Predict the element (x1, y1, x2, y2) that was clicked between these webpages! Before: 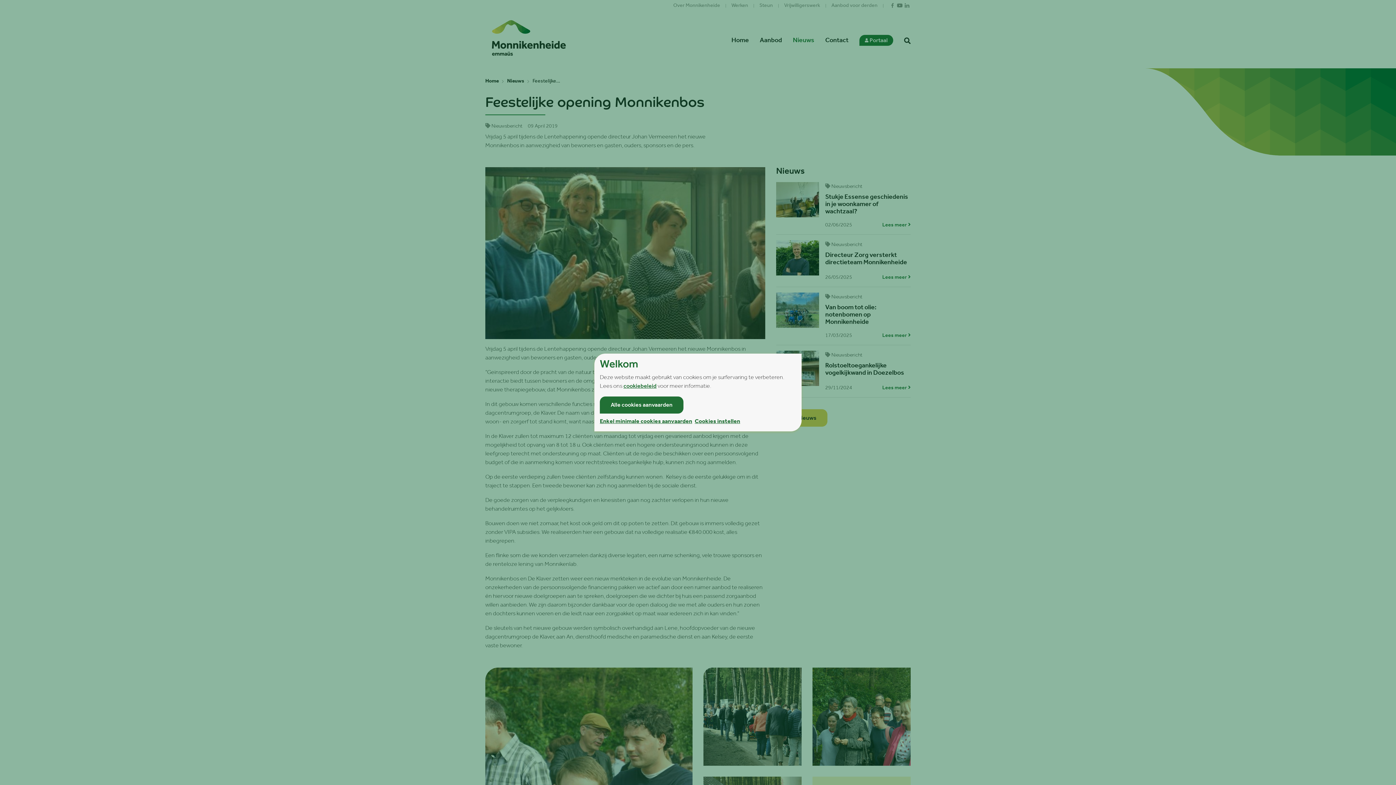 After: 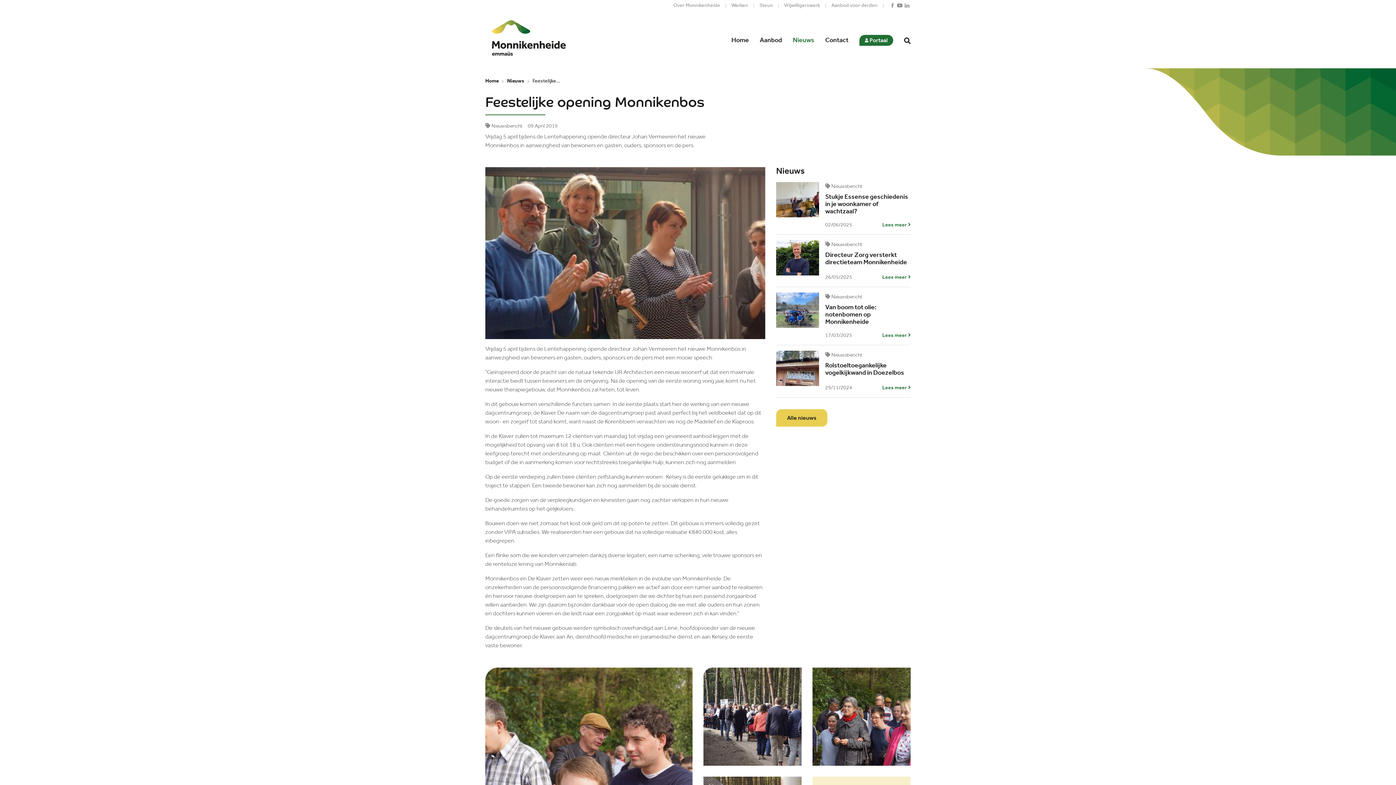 Action: bbox: (600, 396, 683, 413) label: Alle cookies aanvaarden